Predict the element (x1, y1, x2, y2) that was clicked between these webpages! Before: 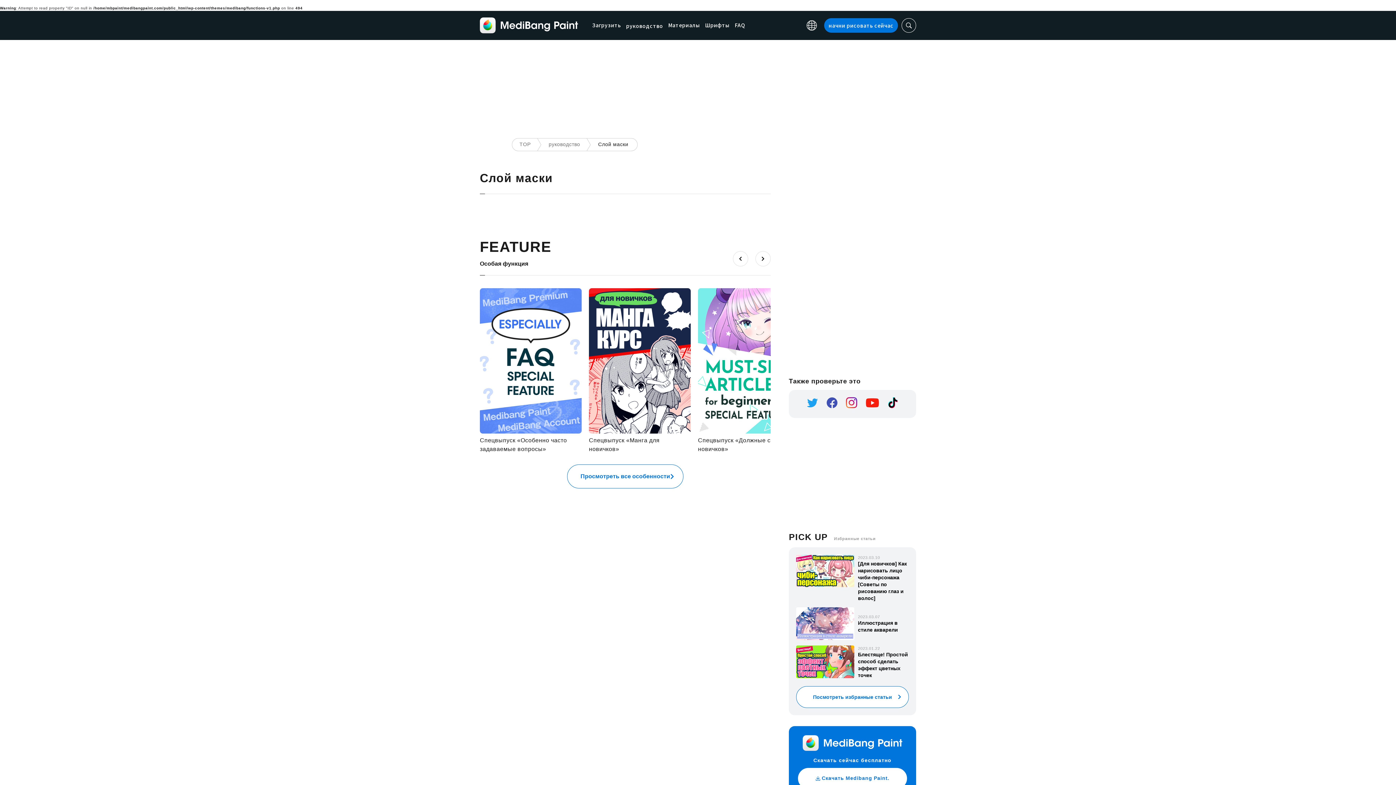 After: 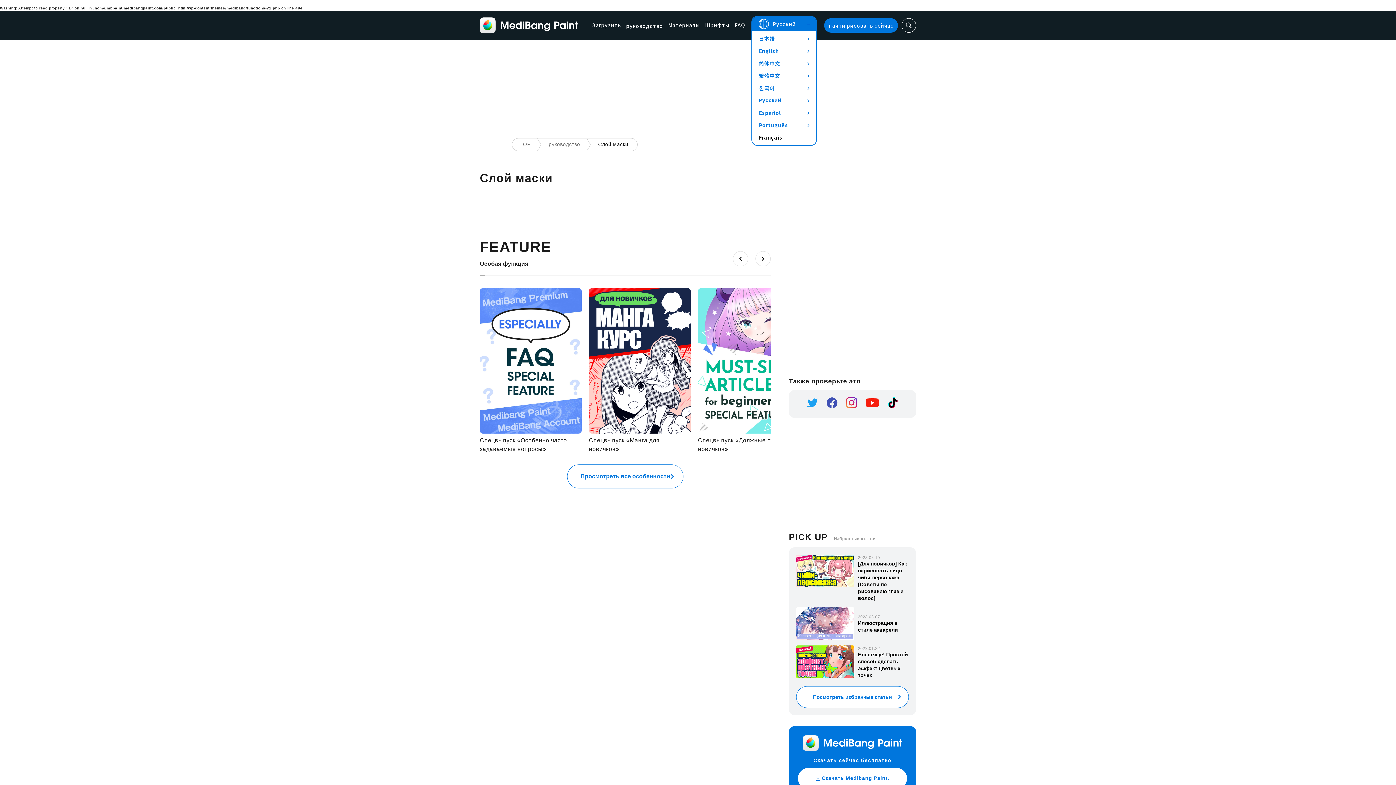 Action: bbox: (807, 20, 817, 30)